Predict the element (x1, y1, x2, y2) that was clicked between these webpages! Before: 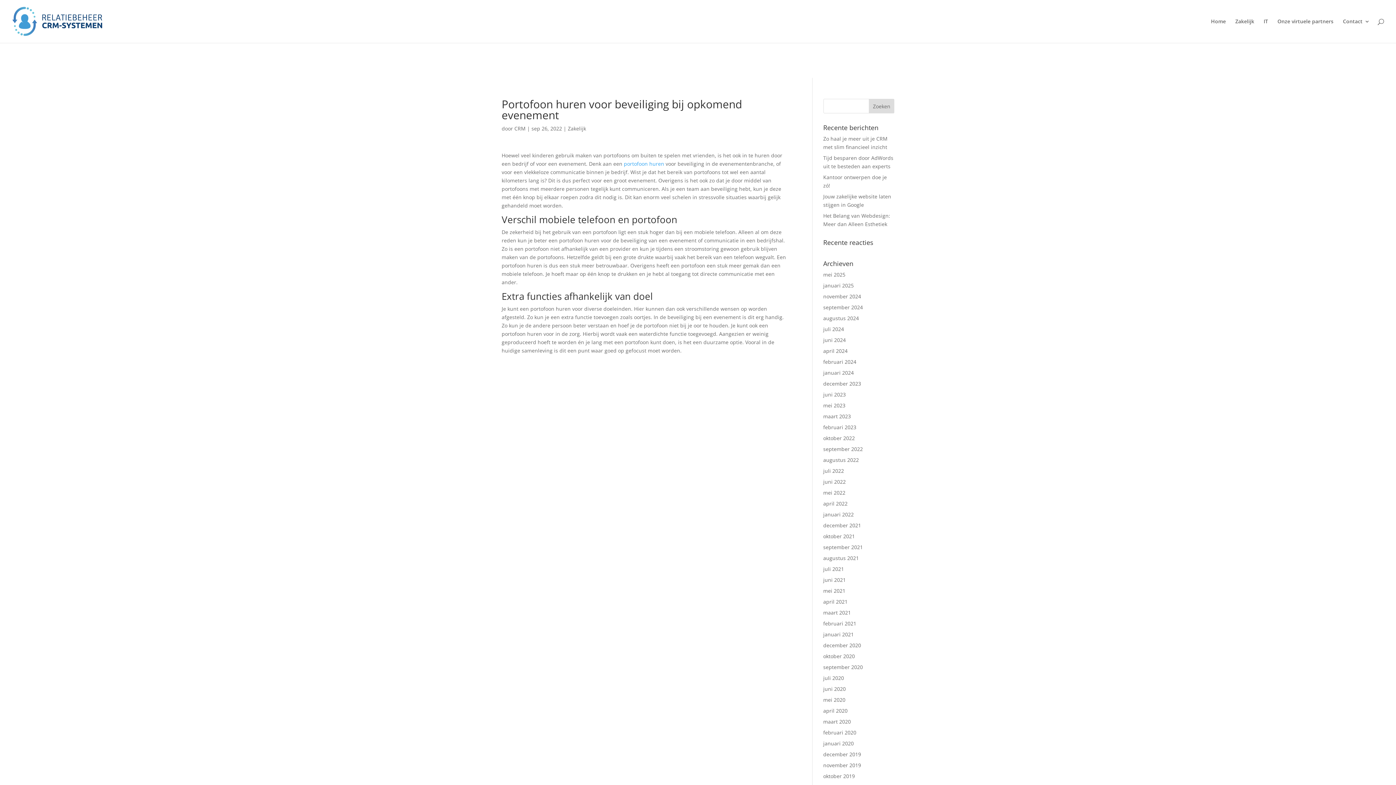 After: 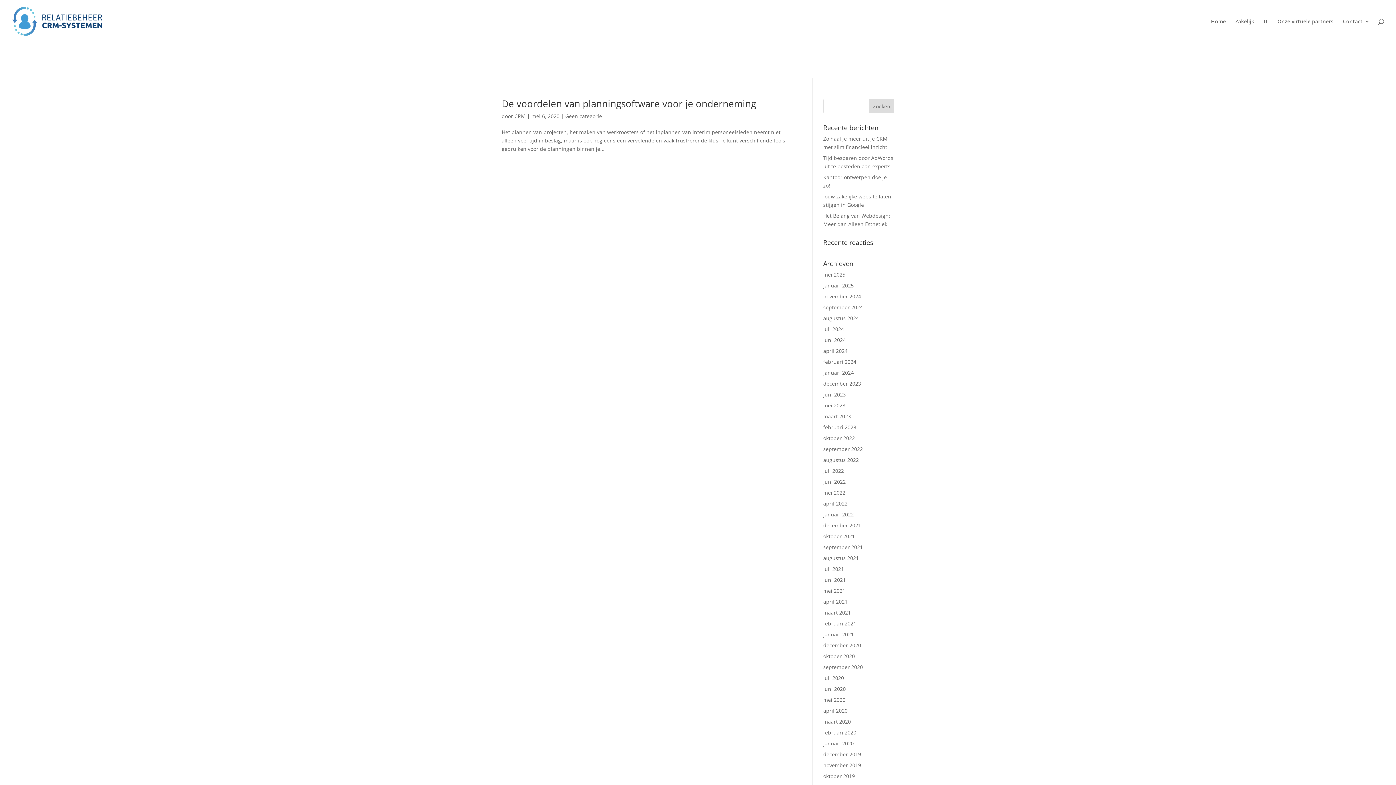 Action: bbox: (823, 696, 845, 703) label: mei 2020